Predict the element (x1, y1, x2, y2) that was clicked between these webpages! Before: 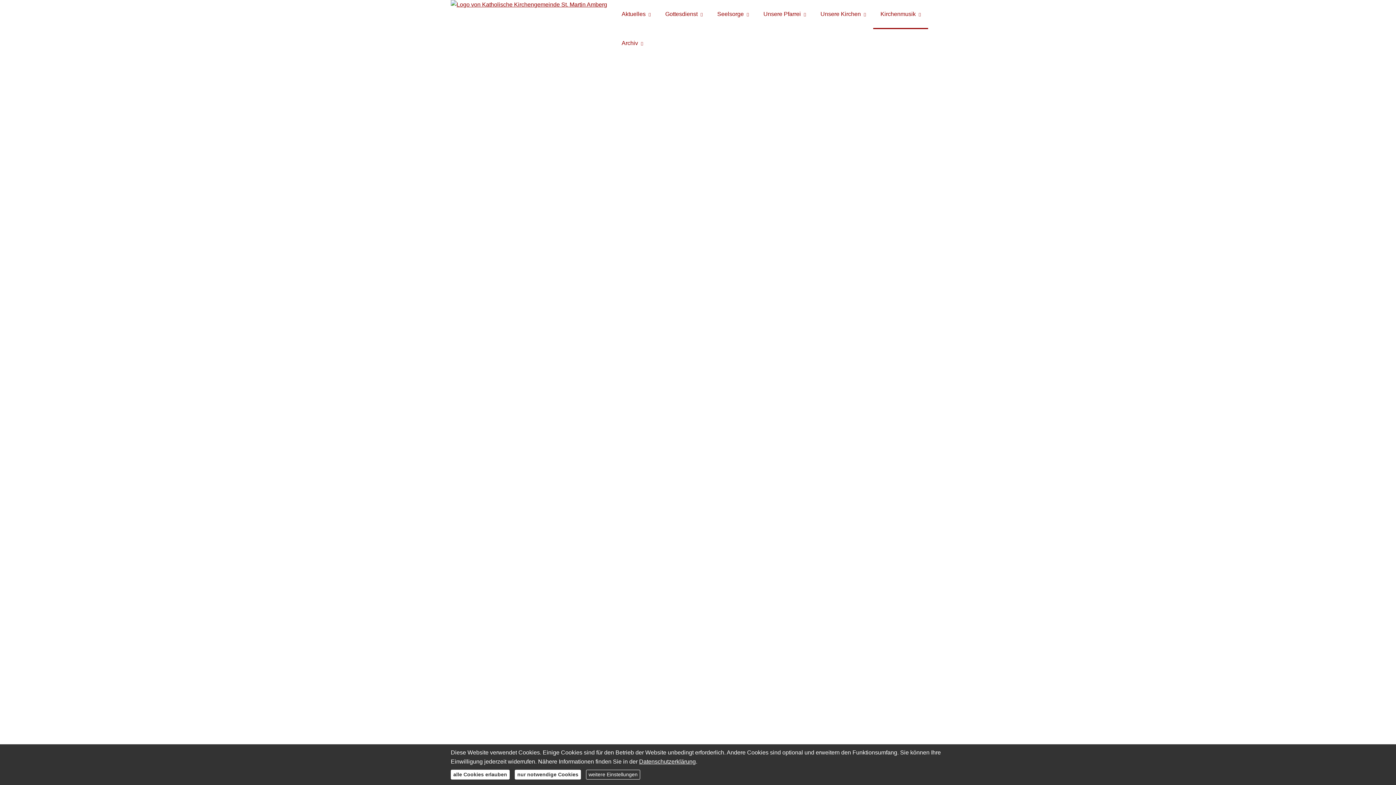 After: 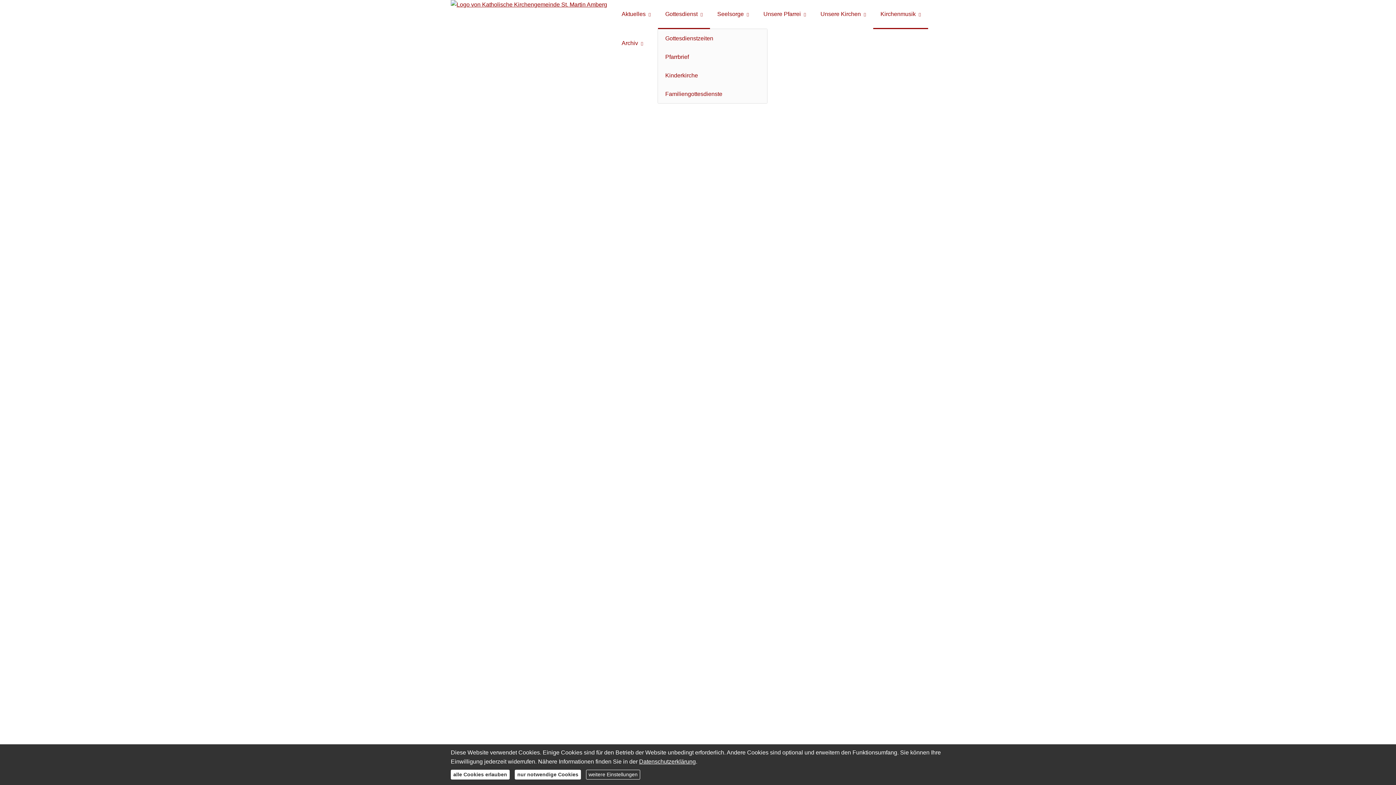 Action: bbox: (658, 0, 710, 29) label: Gottesdienst